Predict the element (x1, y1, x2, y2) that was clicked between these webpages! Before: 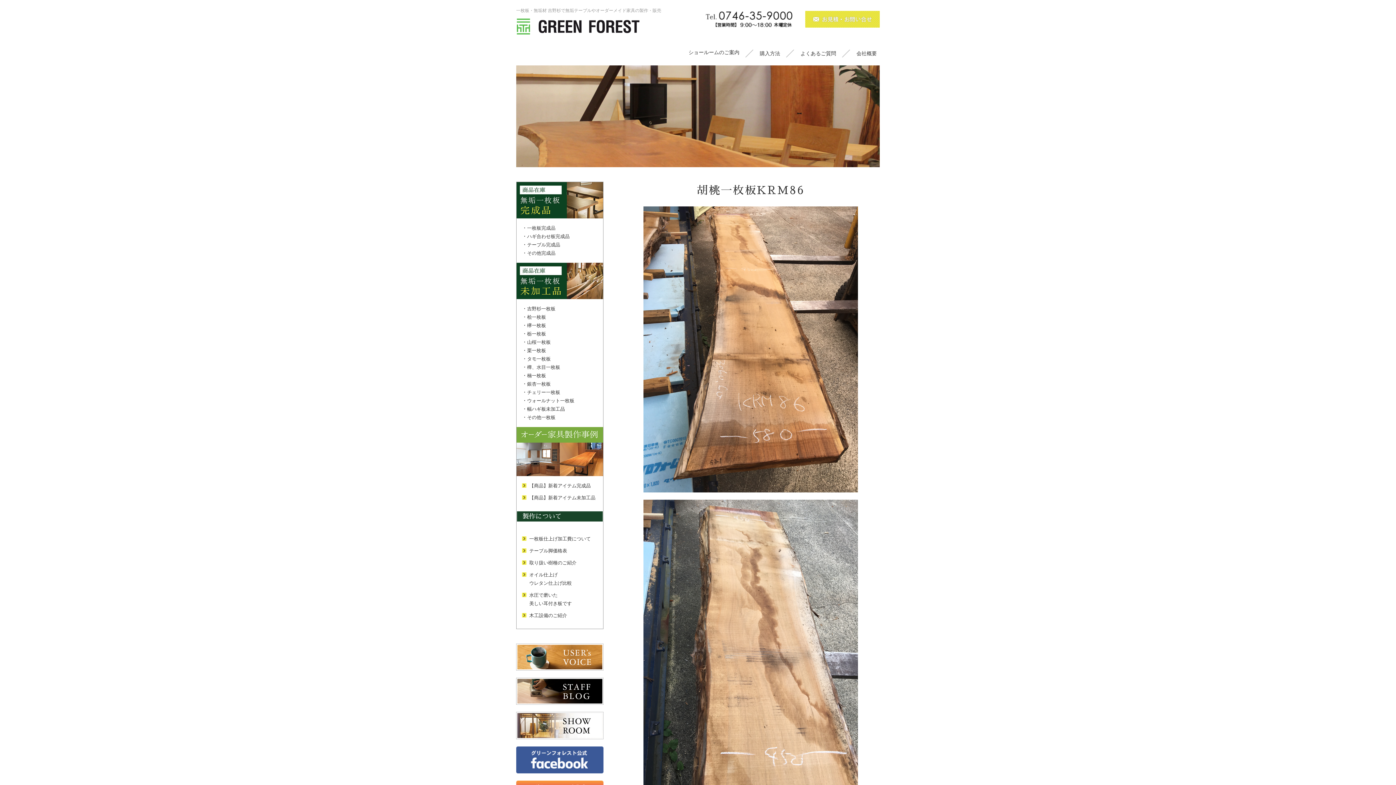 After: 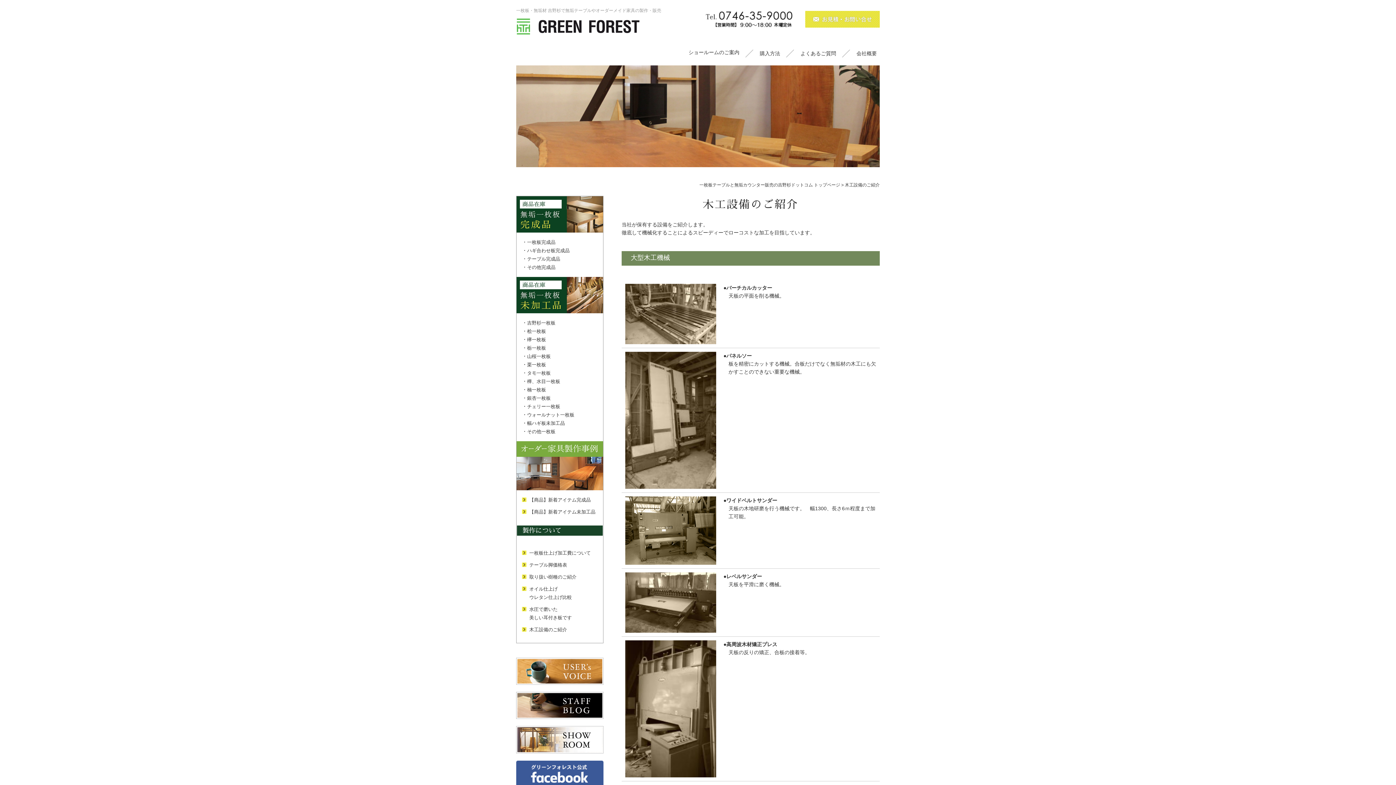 Action: bbox: (529, 612, 567, 618) label: 木工設備のご紹介